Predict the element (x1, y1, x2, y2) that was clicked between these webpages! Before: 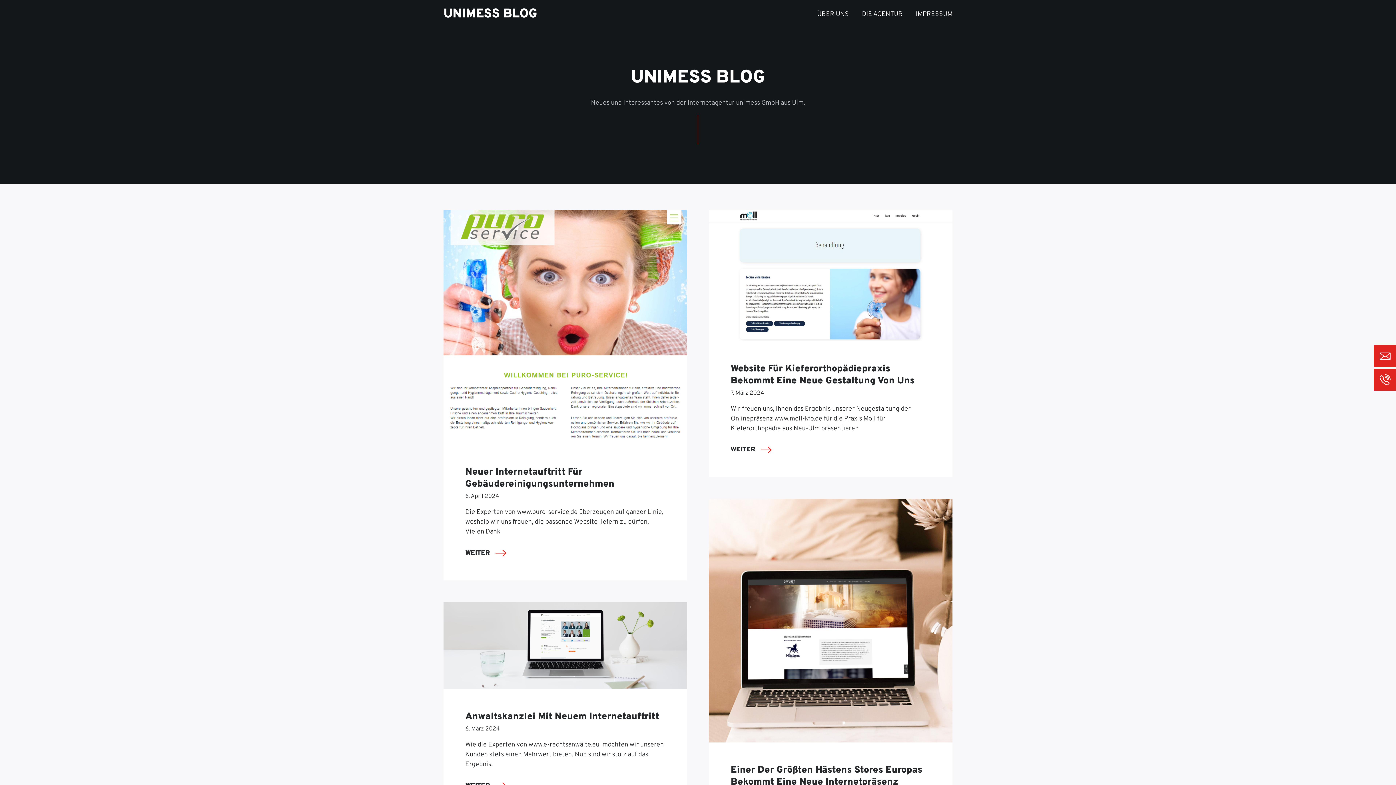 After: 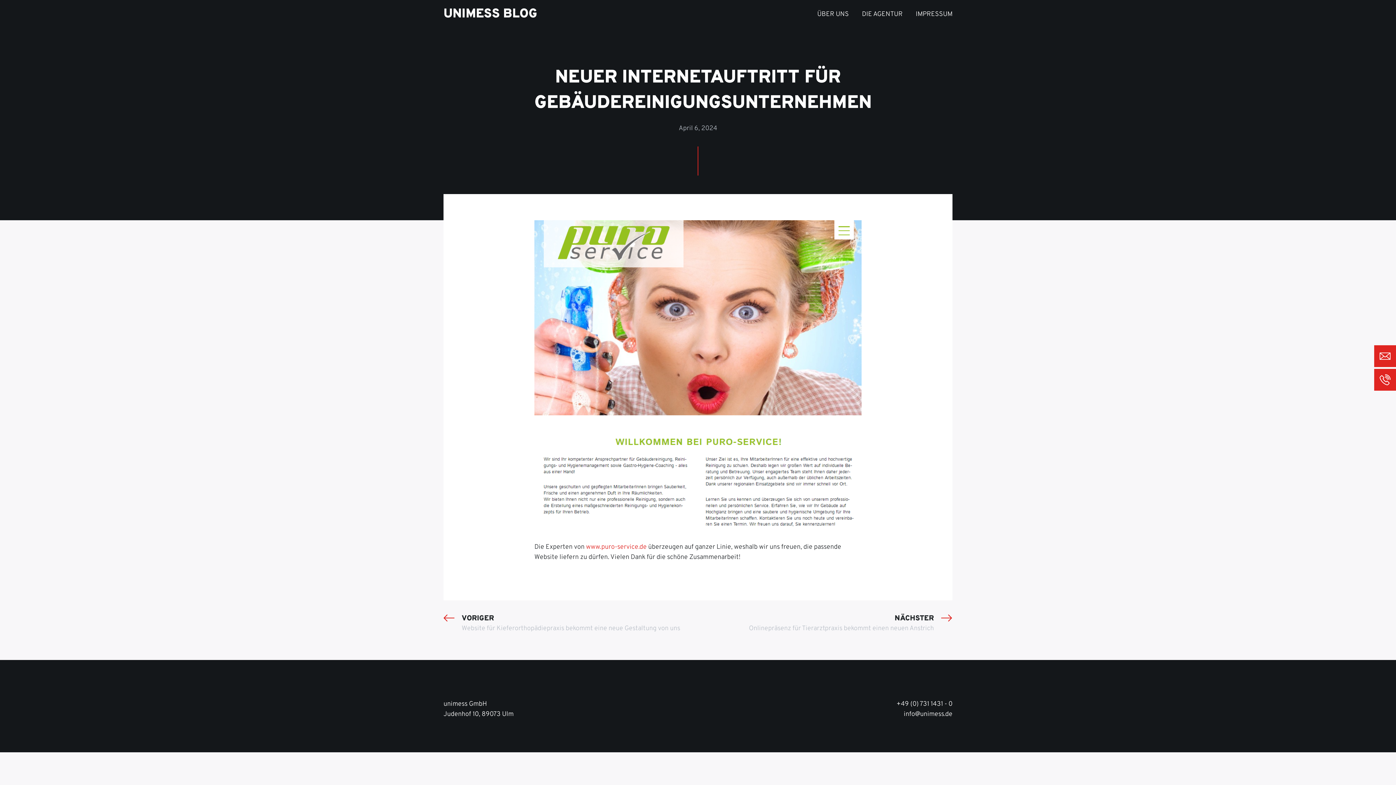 Action: label: Neuer Internetauftritt Für Gebäudereinigungsunternehmen bbox: (465, 466, 614, 490)